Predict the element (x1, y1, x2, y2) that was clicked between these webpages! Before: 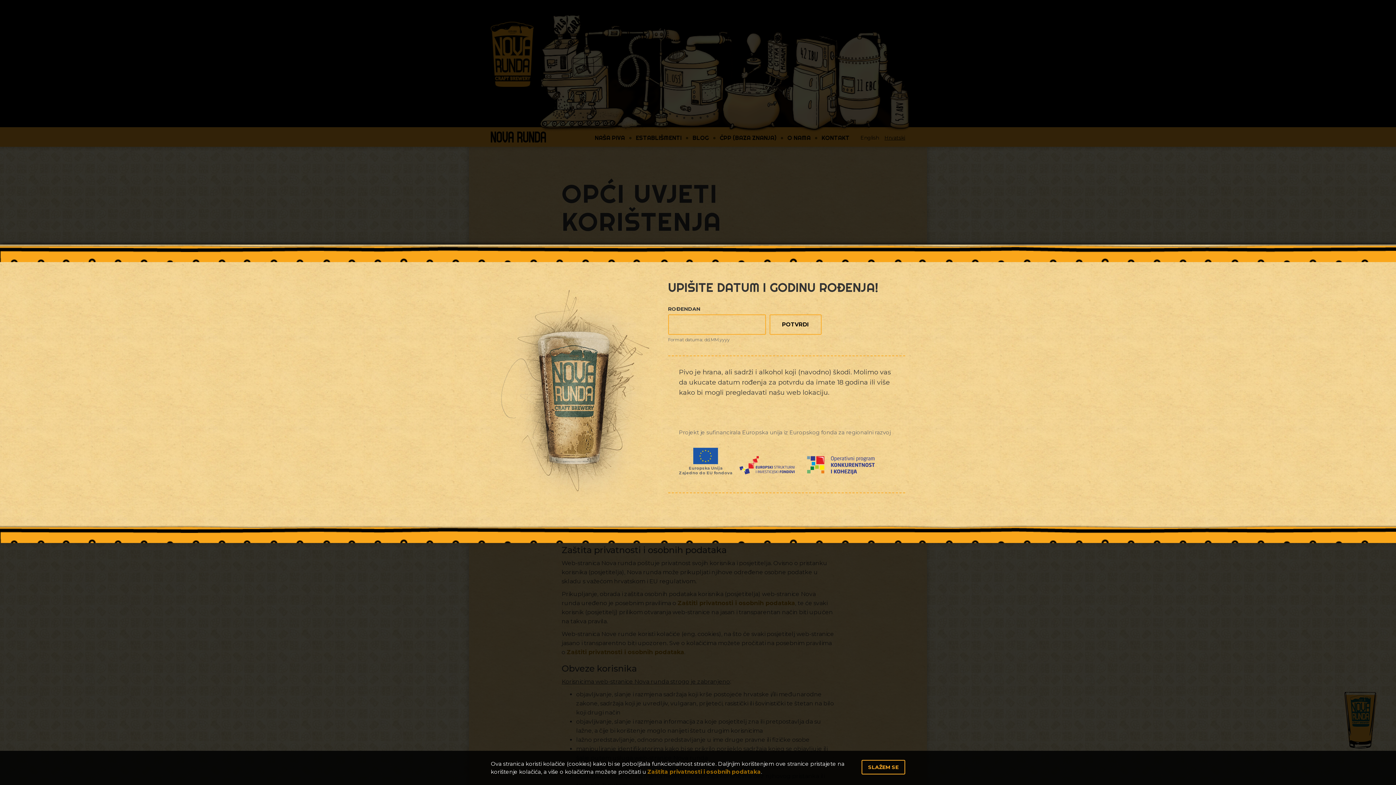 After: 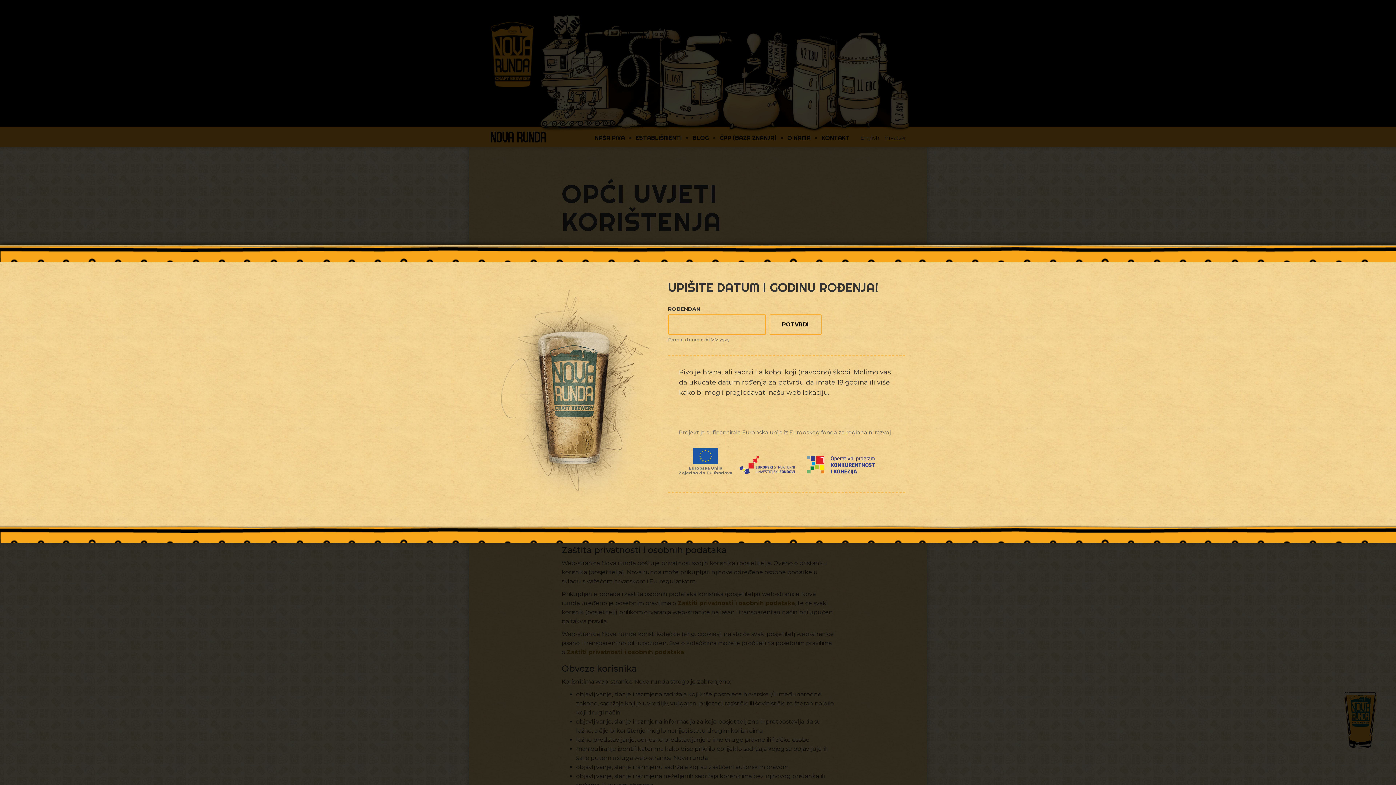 Action: label: SLAŽEM SE bbox: (861, 760, 905, 774)